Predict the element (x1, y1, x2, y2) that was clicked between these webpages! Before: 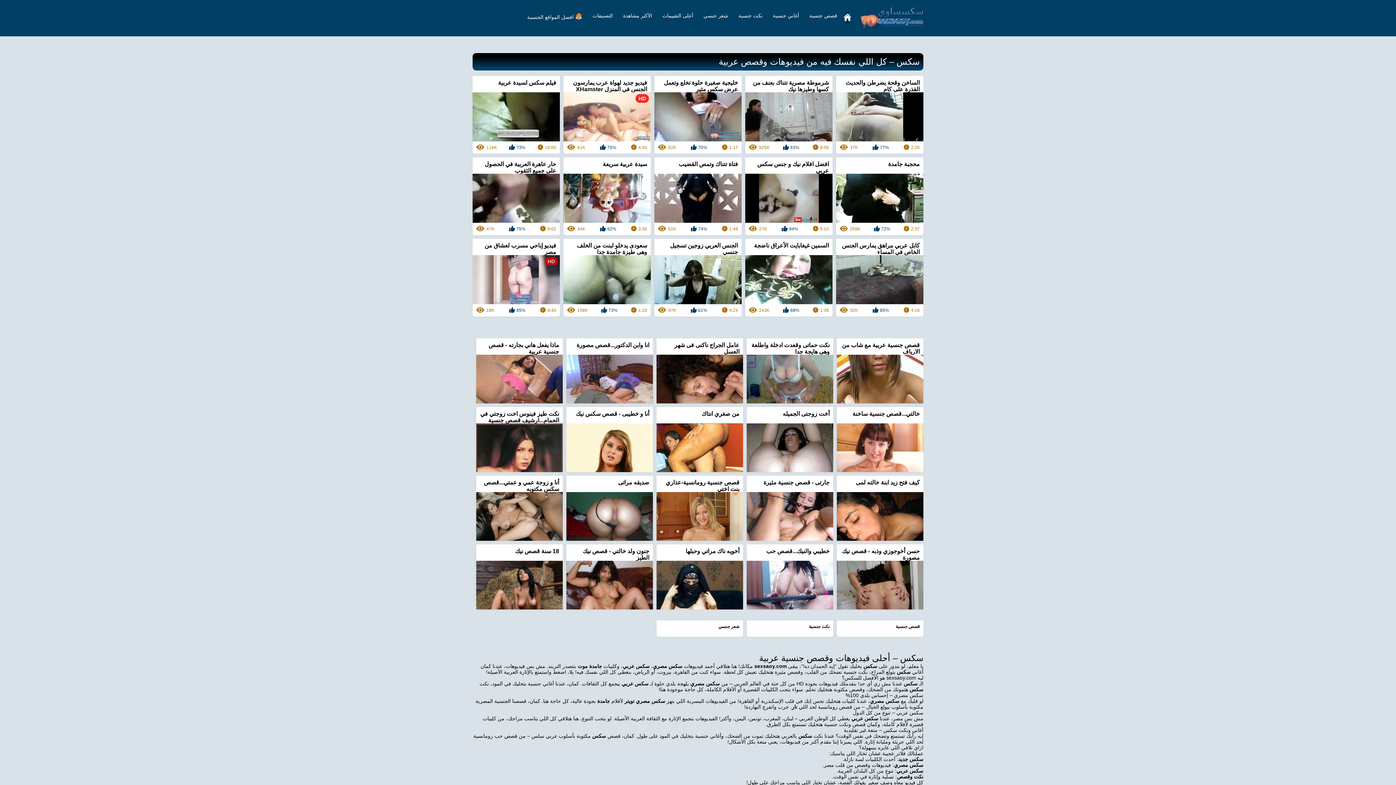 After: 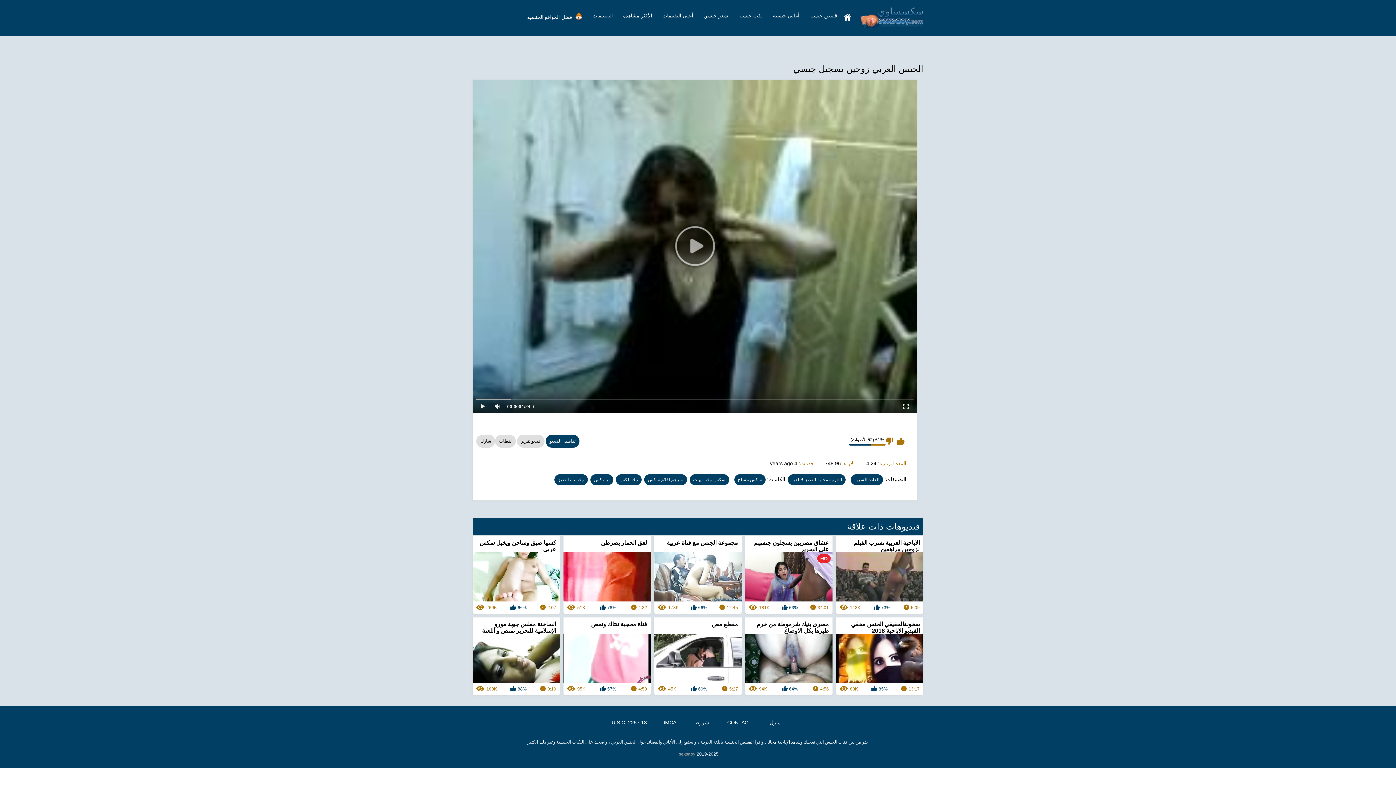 Action: label: الجنس العربي زوجين تسجيل جنسي
4:24
61%
97K bbox: (654, 238, 741, 316)